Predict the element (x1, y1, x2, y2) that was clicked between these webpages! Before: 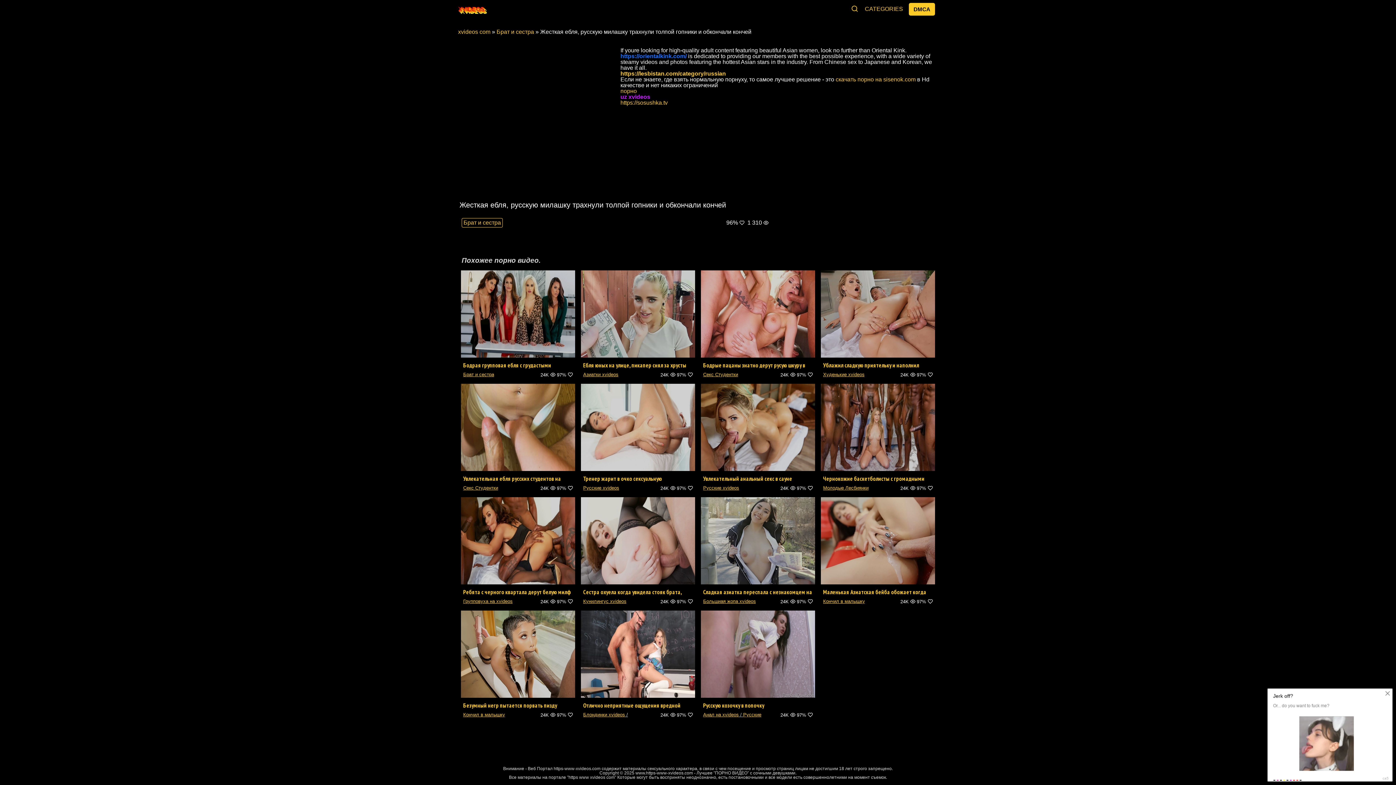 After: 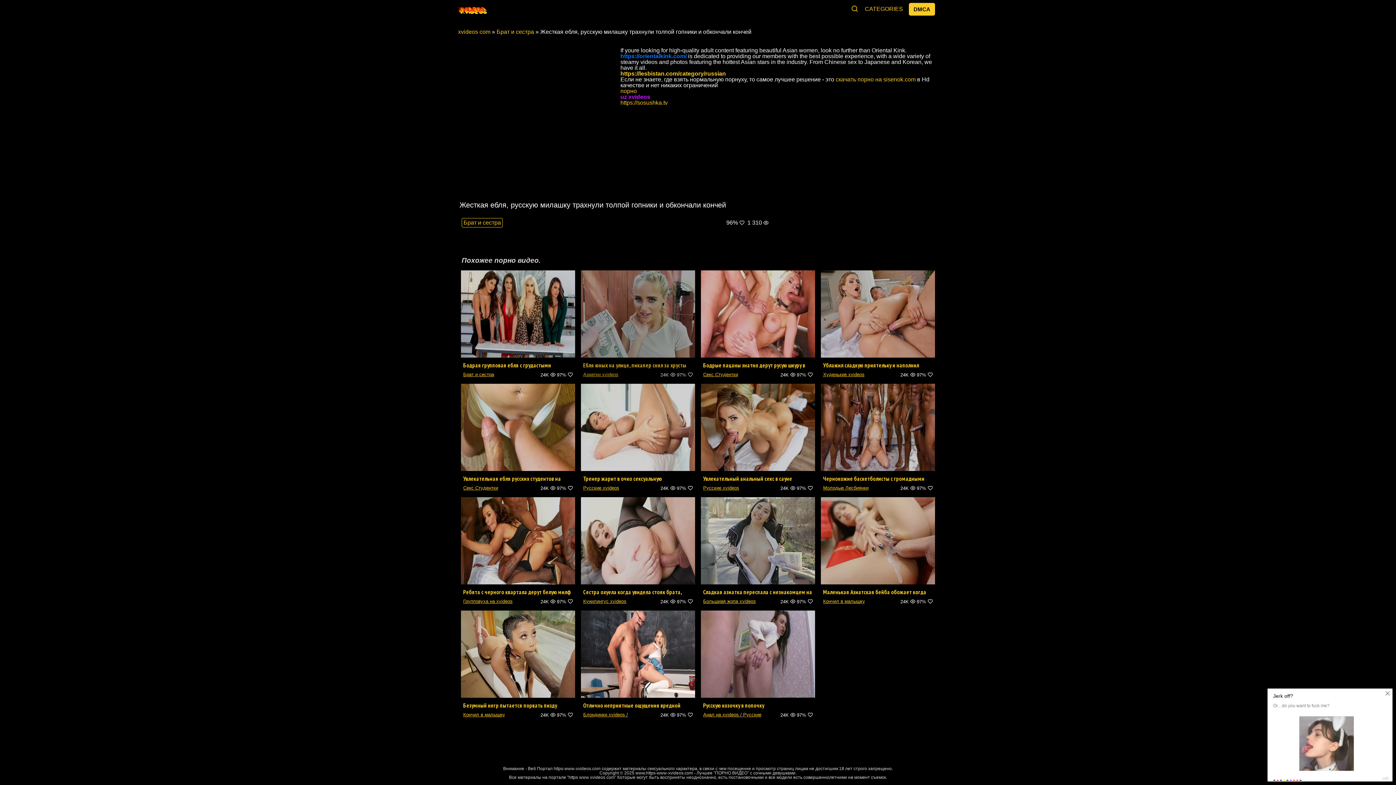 Action: bbox: (583, 372, 618, 377) label: Азиатки xvideos